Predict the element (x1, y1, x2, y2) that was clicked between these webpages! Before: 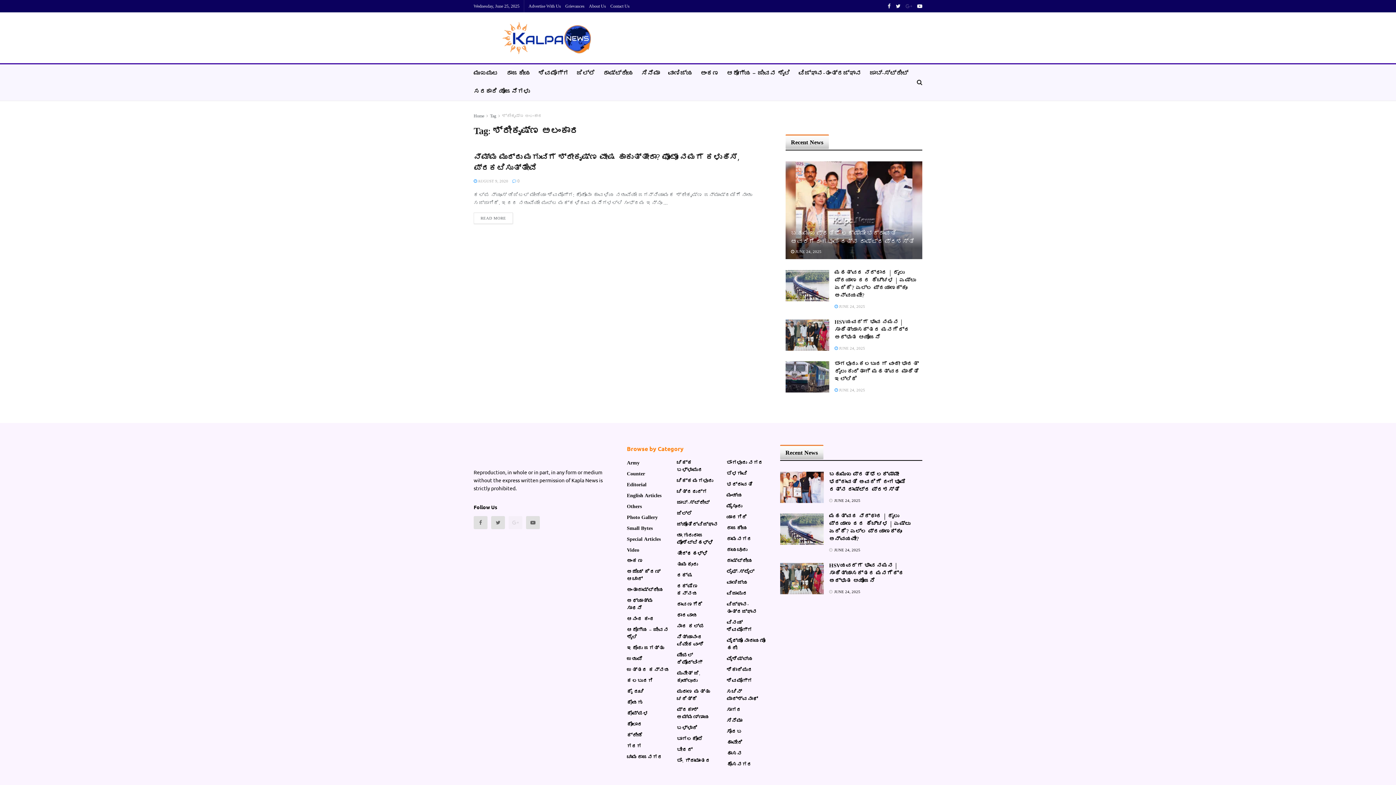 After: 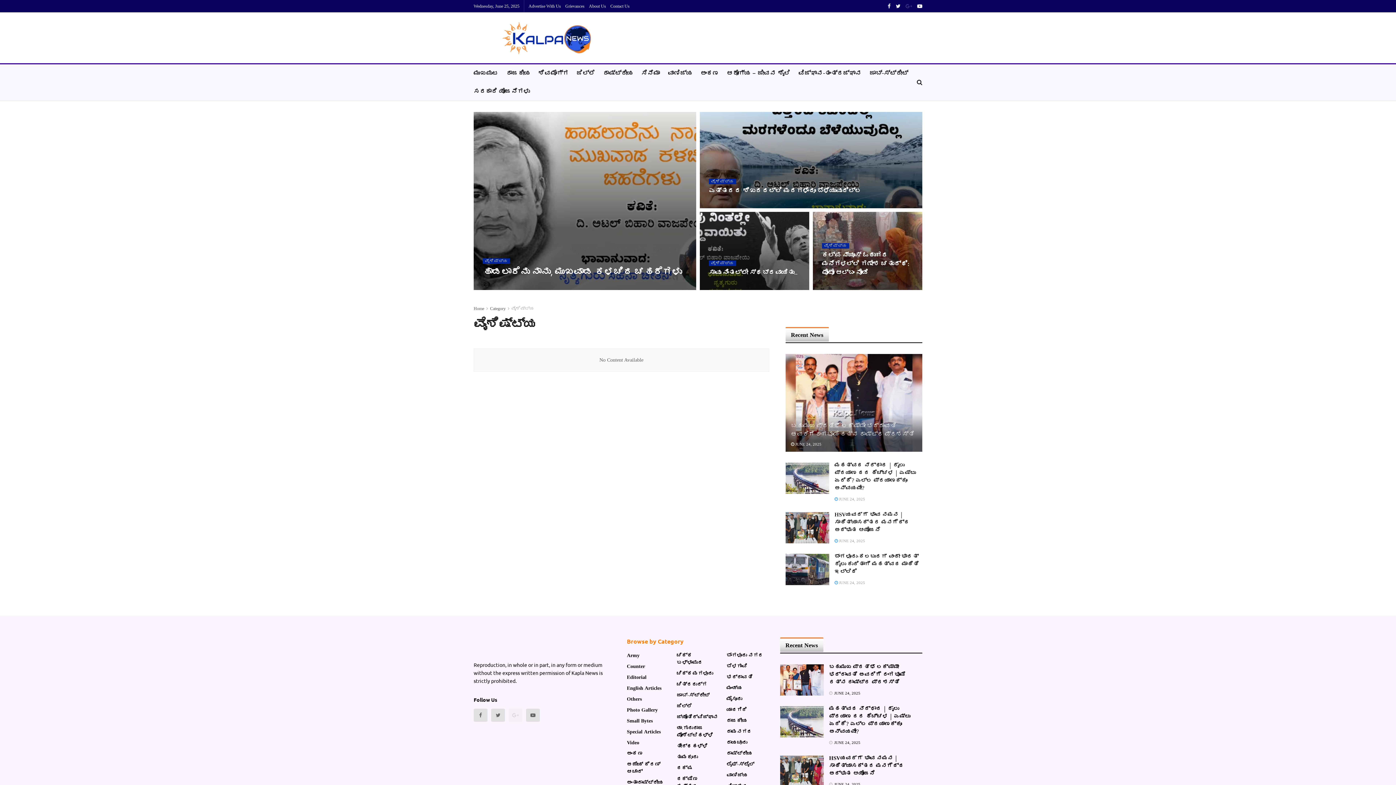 Action: bbox: (726, 656, 753, 664) label: ವೈಶಿಷ್ಟ್ಯ